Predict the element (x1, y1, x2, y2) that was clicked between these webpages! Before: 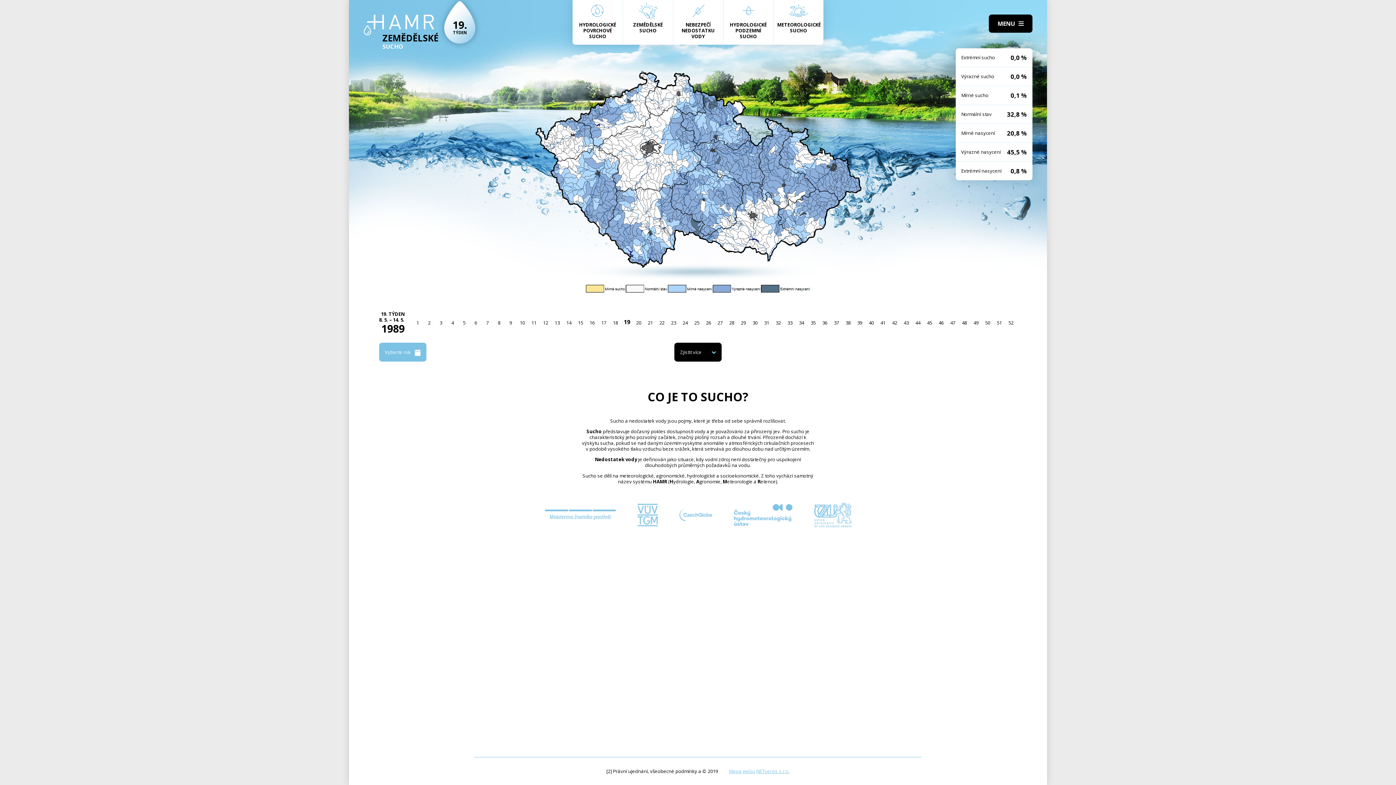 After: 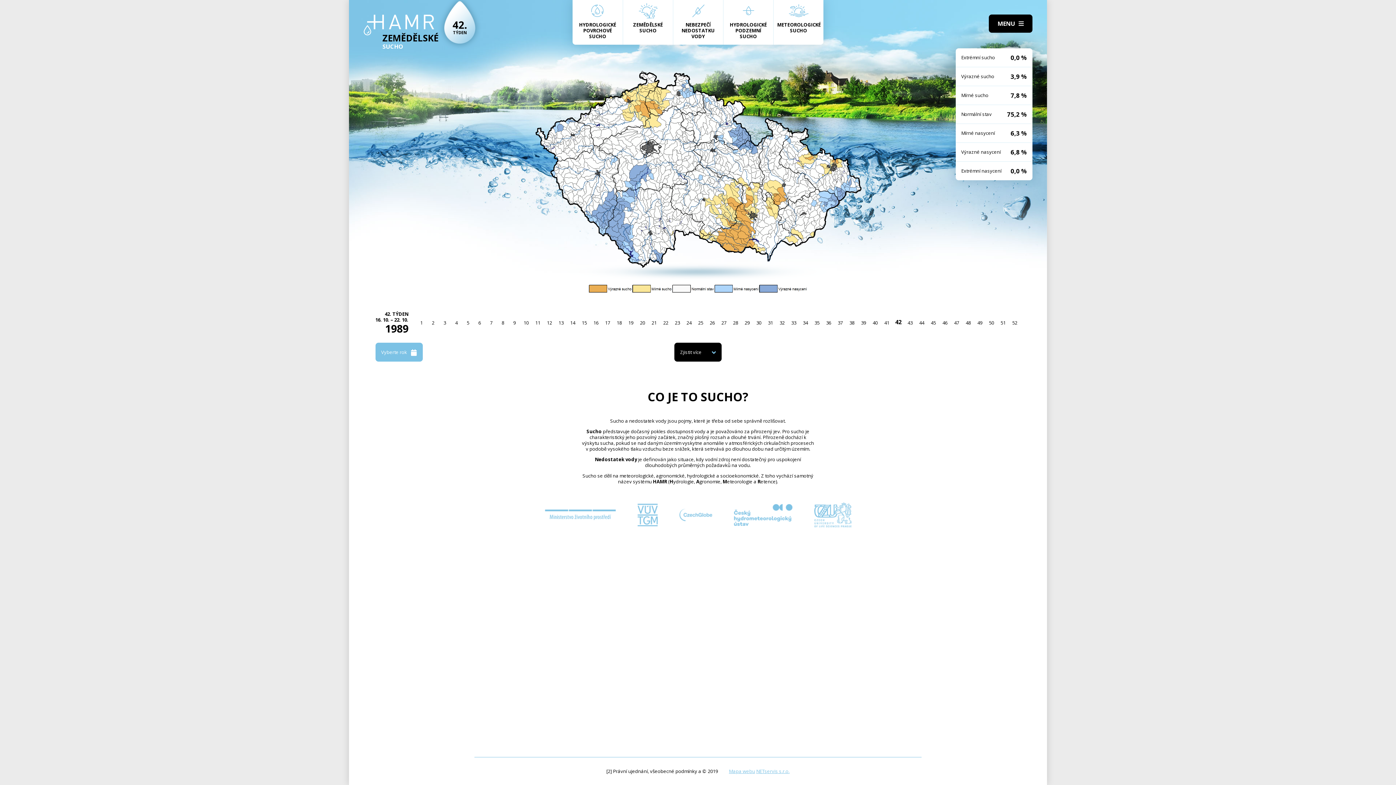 Action: bbox: (889, 317, 900, 328) label: 42